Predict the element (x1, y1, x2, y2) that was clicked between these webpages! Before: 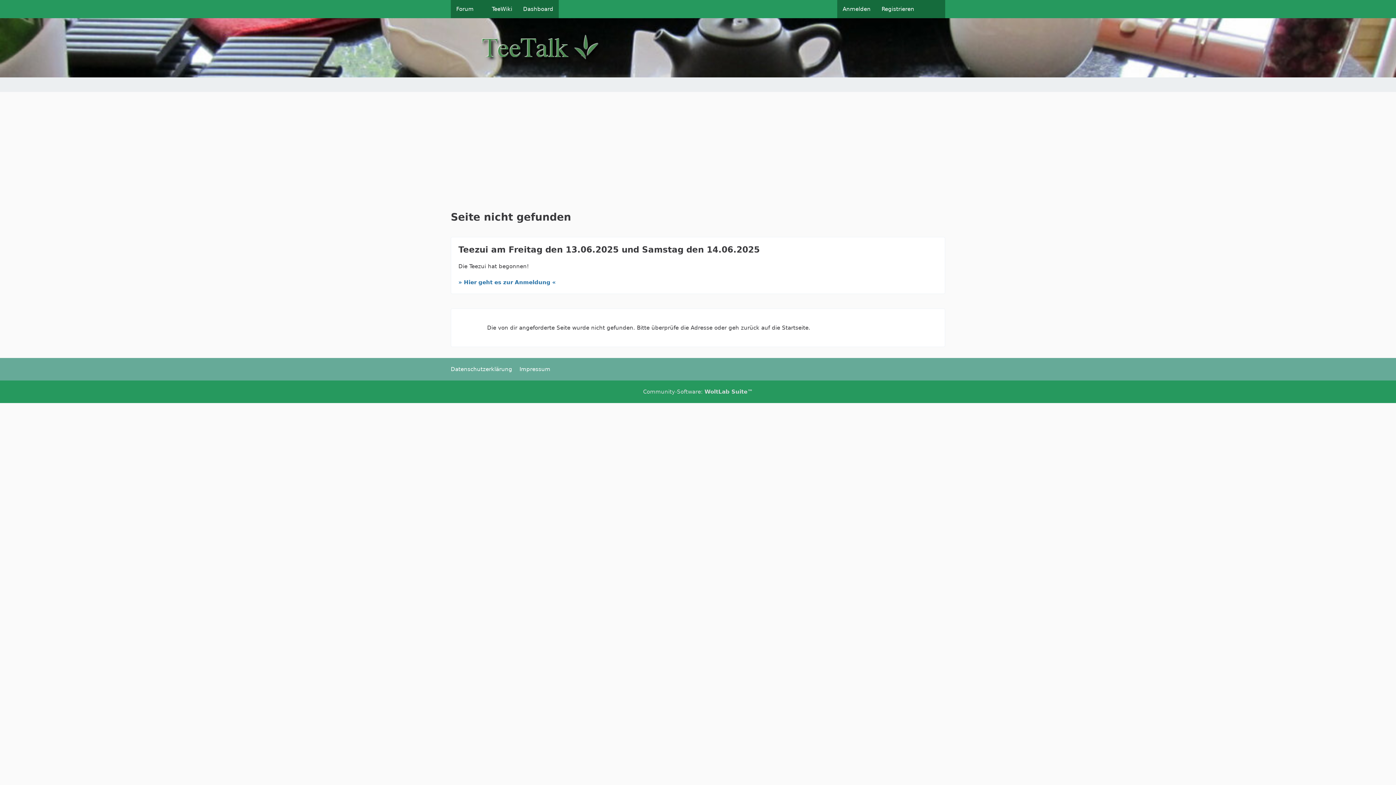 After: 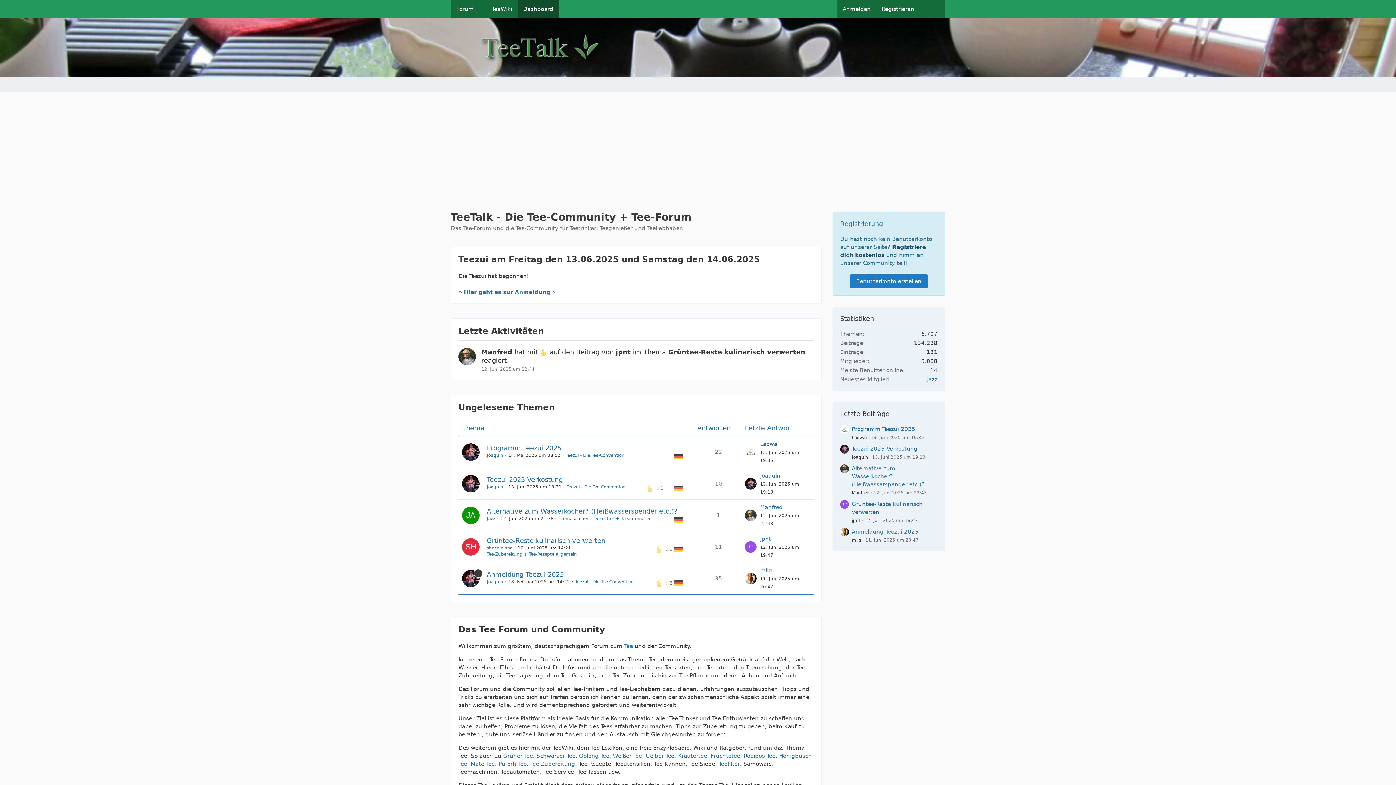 Action: bbox: (517, 0, 558, 18) label: Dashboard